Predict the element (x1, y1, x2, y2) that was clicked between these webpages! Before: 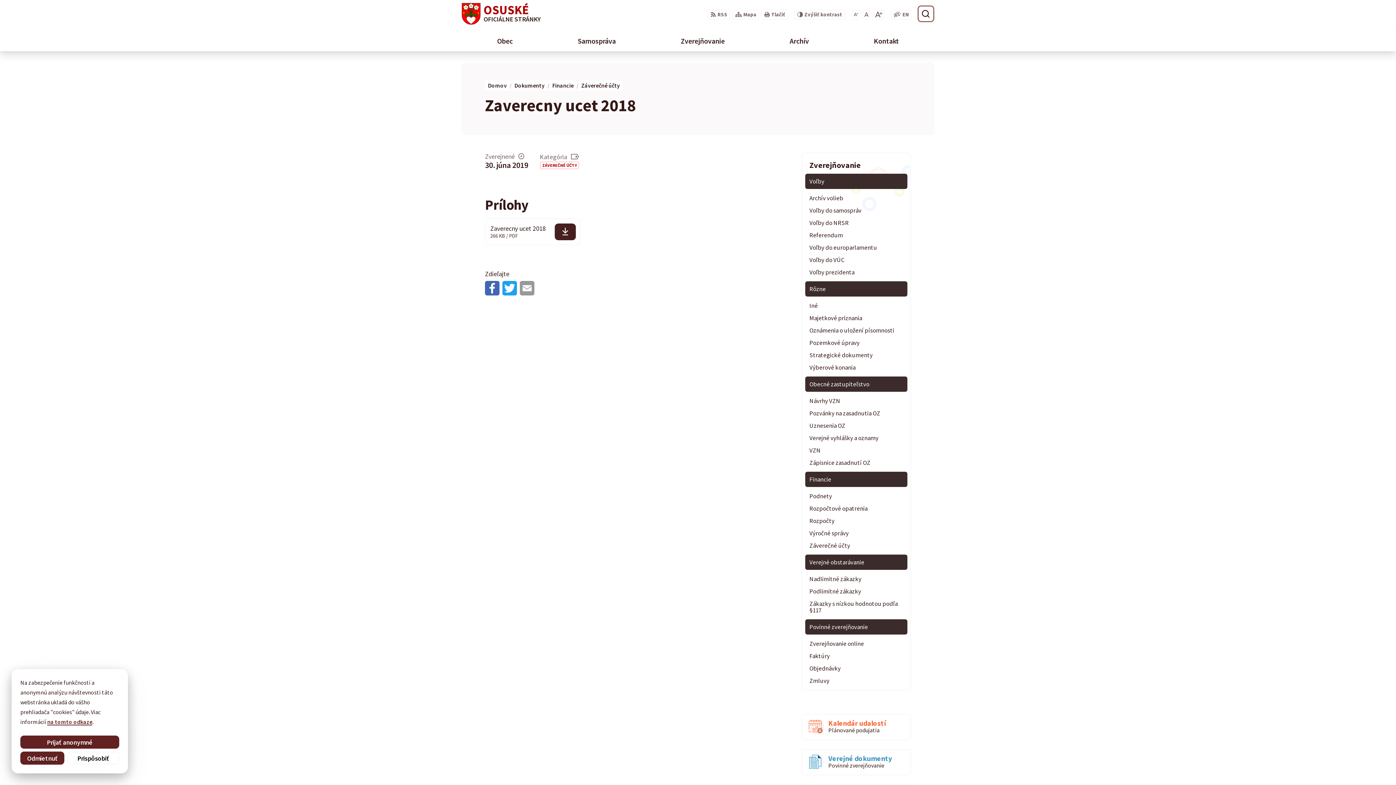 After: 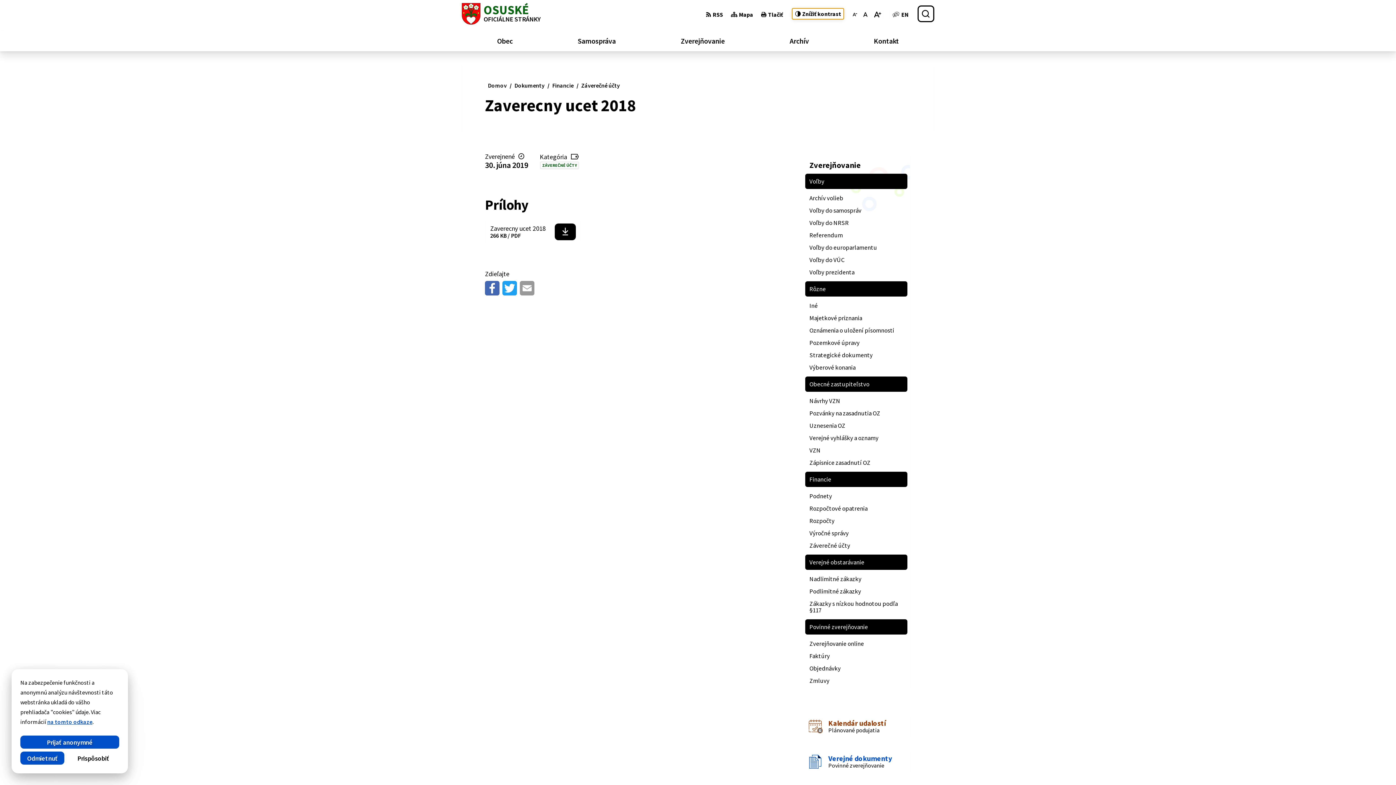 Action: bbox: (794, 9, 845, 19) label: Zvýšiť kontrast